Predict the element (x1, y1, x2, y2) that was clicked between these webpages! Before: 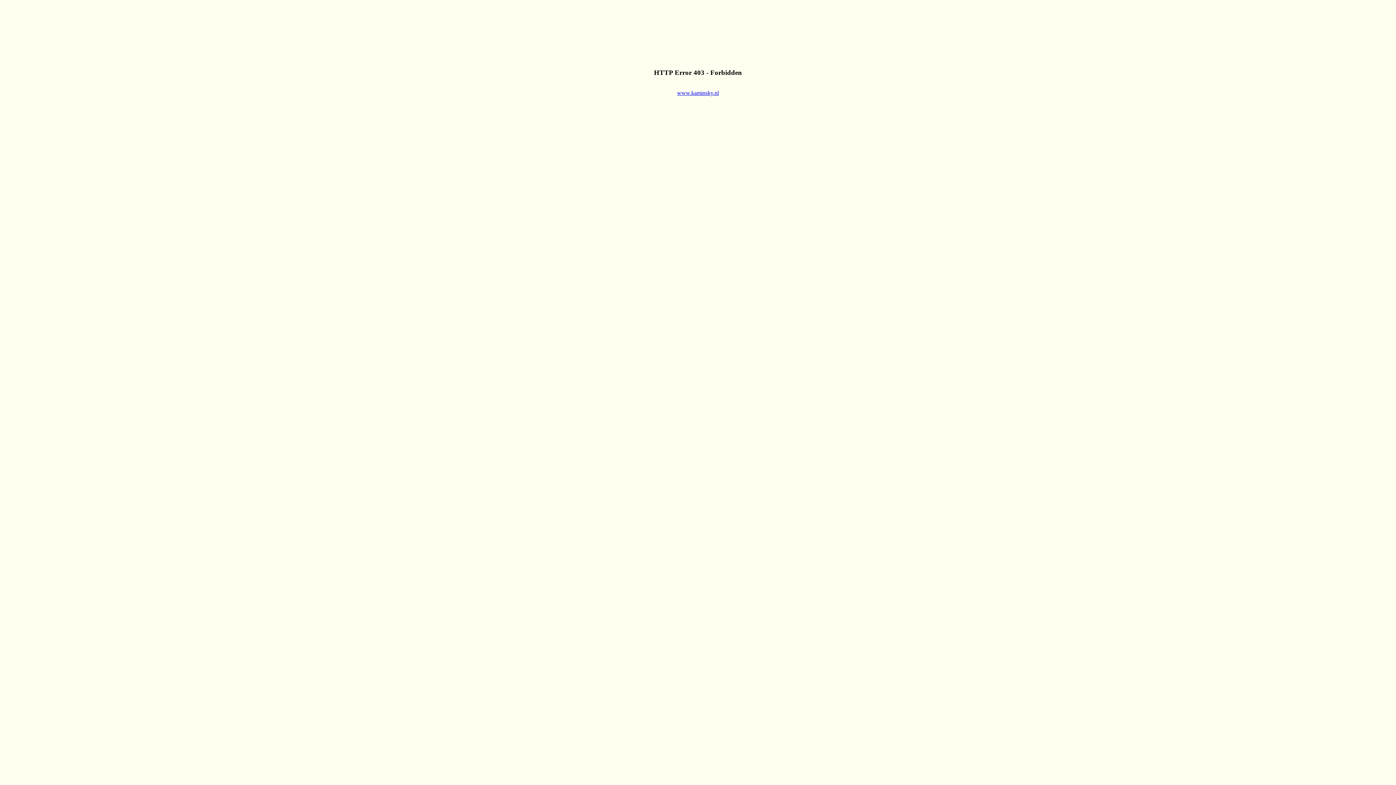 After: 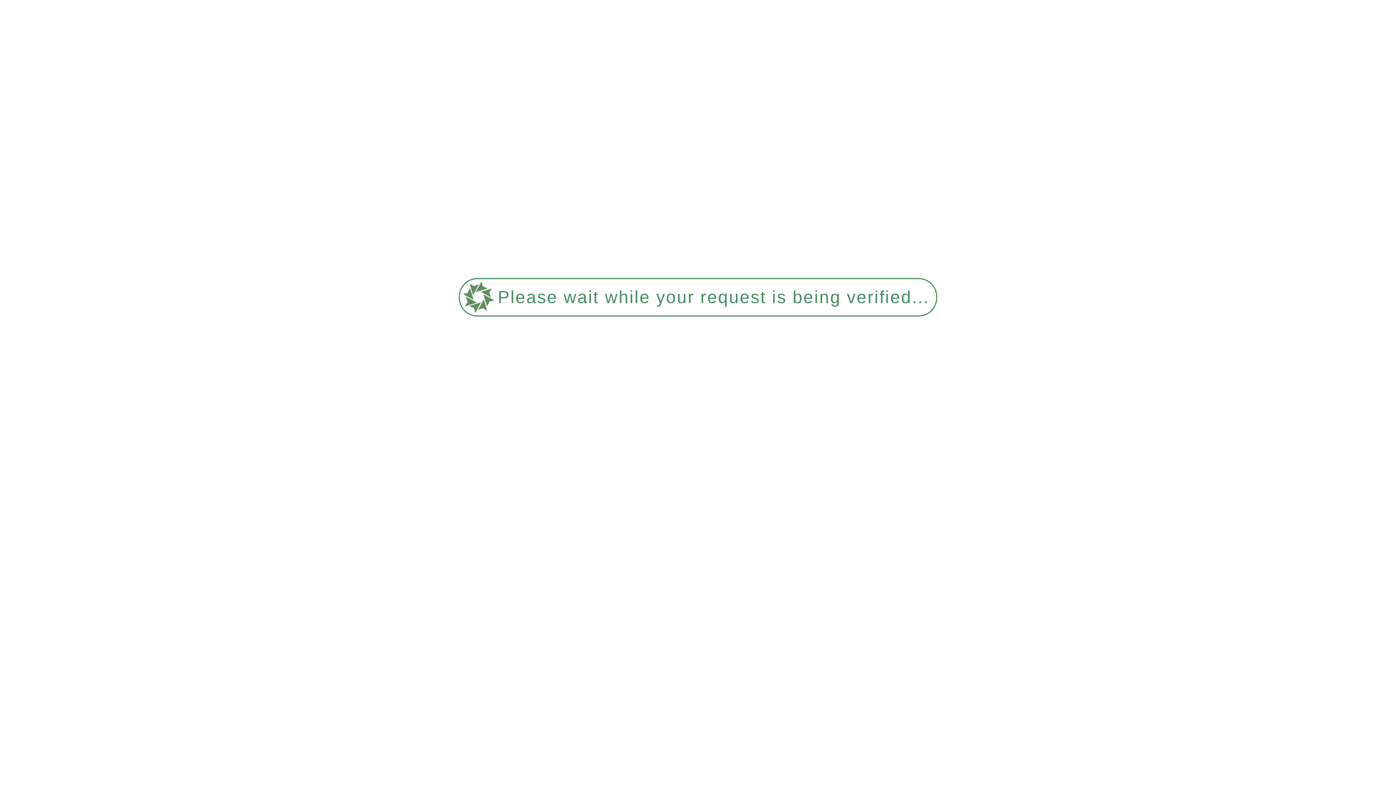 Action: label: www.kaminsky.nl bbox: (677, 89, 719, 96)